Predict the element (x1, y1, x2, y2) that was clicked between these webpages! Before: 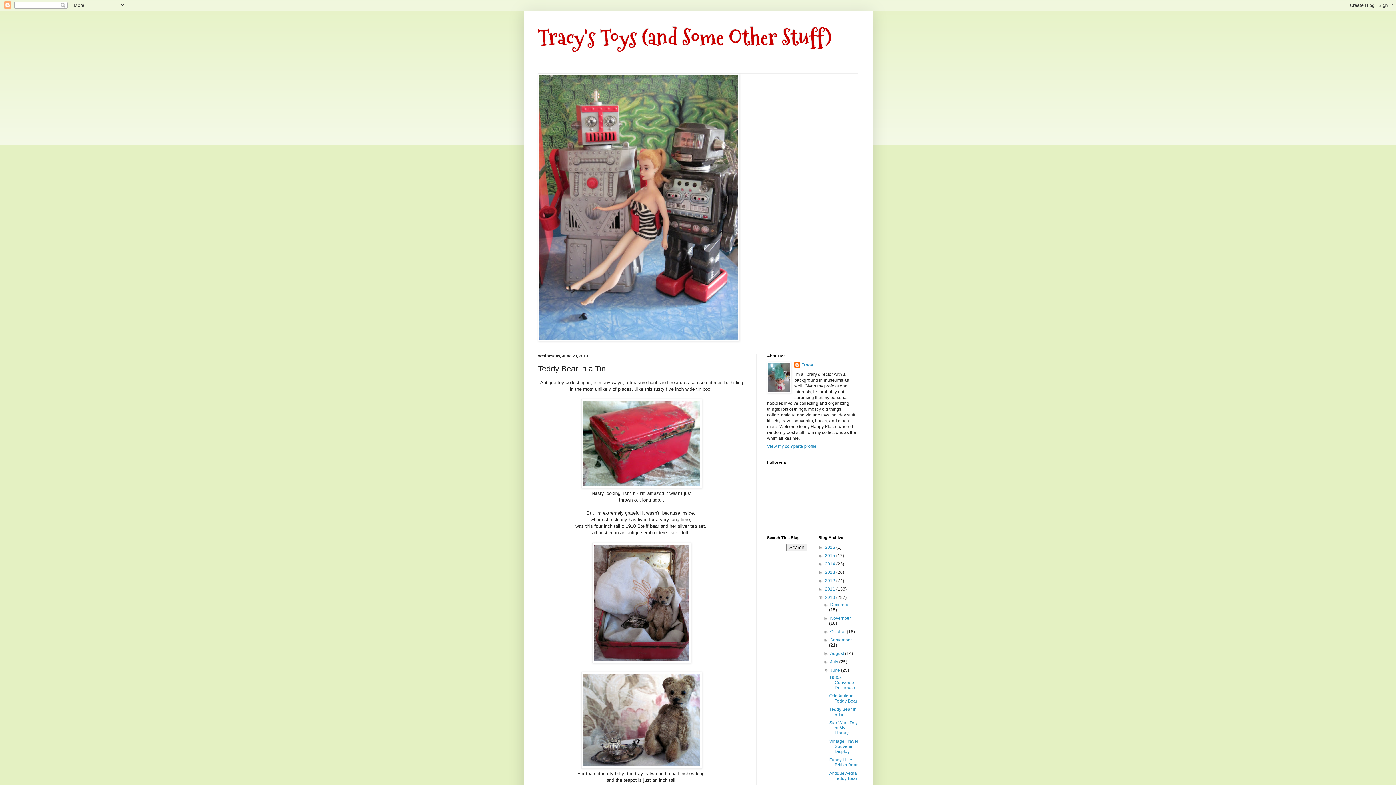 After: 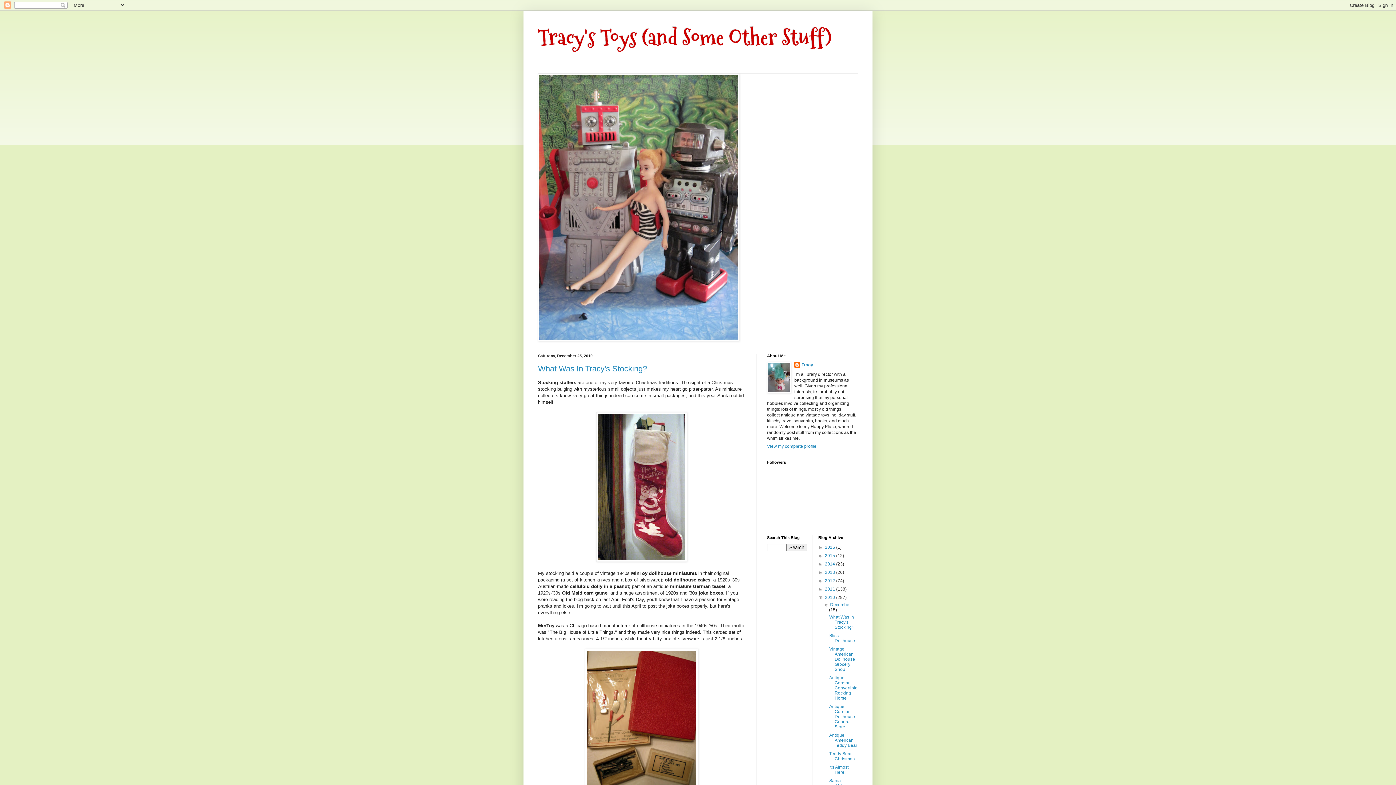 Action: bbox: (825, 595, 836, 600) label: 2010 